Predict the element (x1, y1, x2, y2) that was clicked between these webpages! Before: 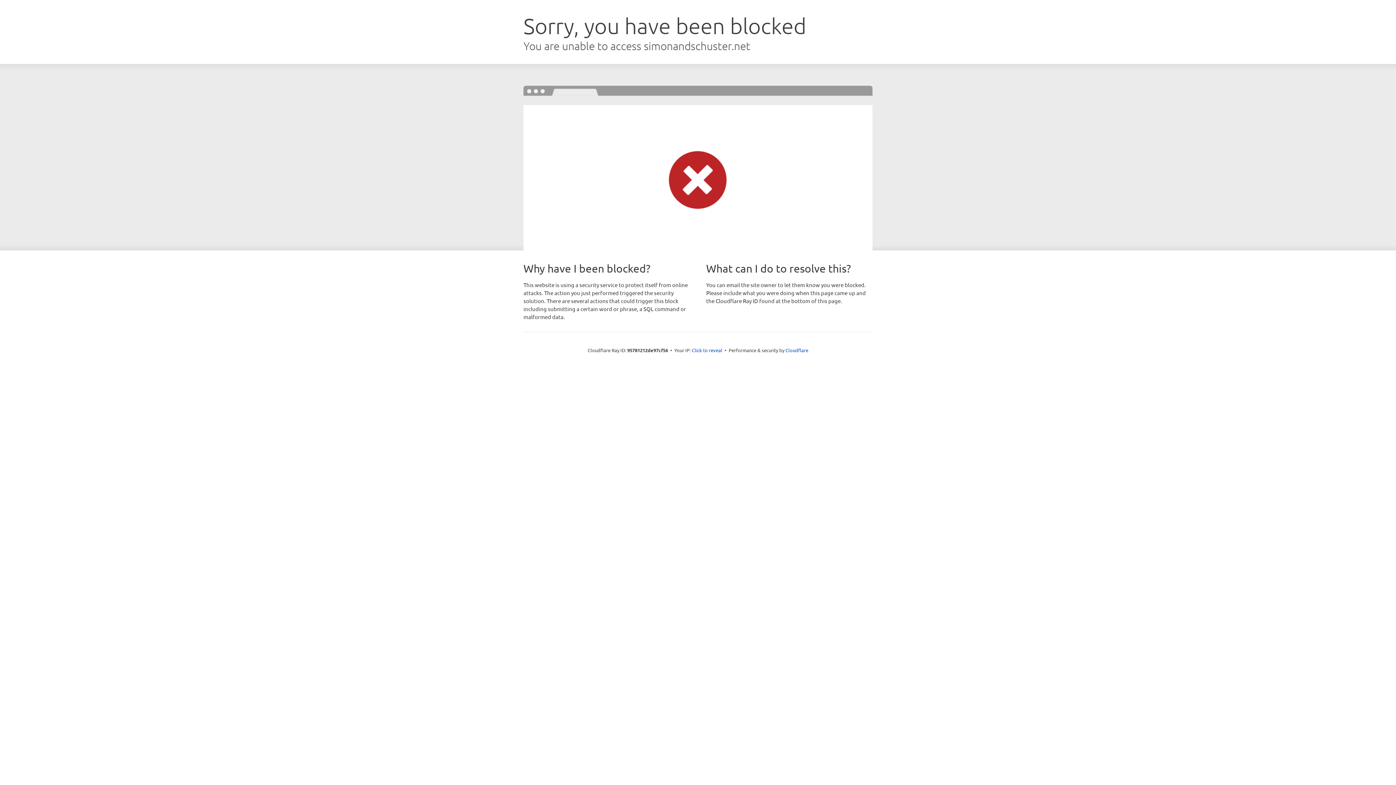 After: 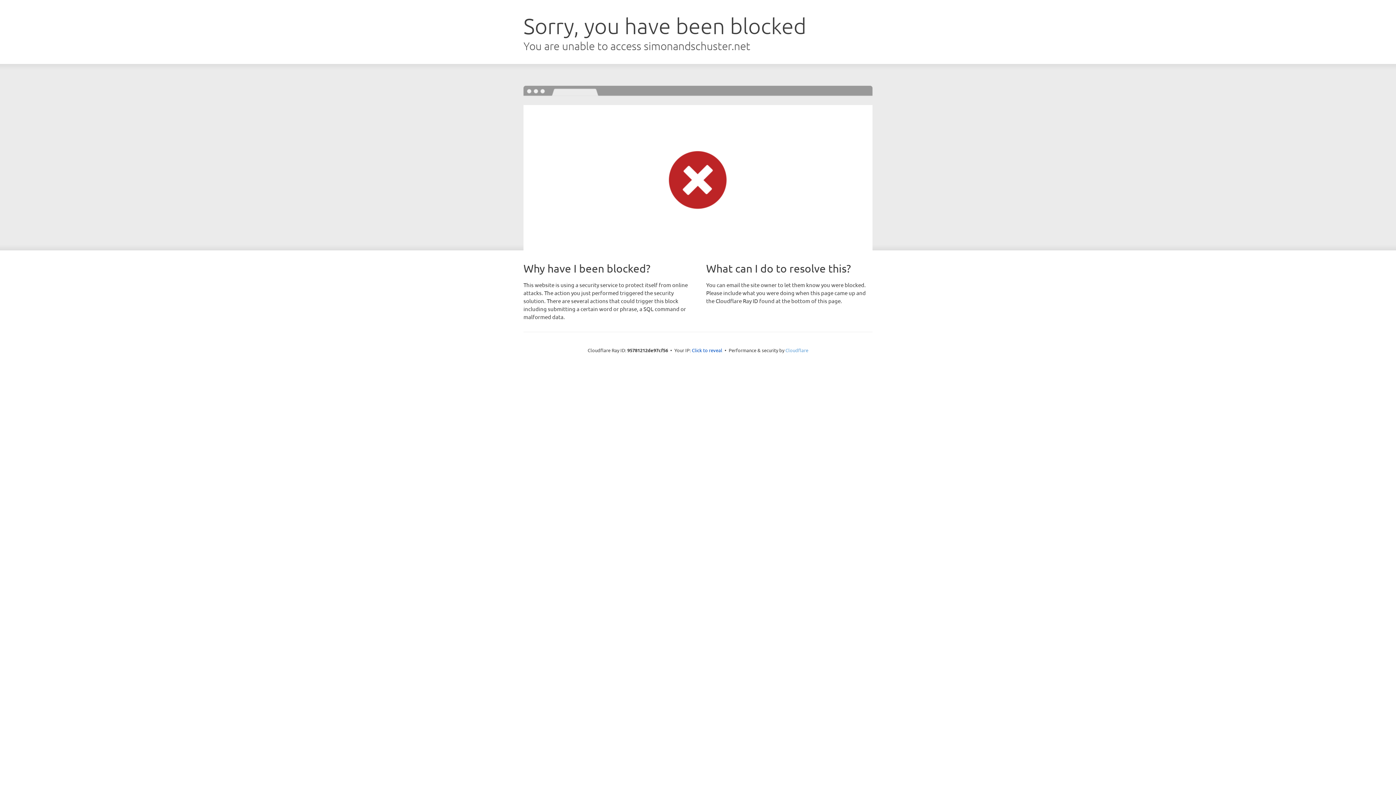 Action: bbox: (785, 347, 808, 353) label: Cloudflare